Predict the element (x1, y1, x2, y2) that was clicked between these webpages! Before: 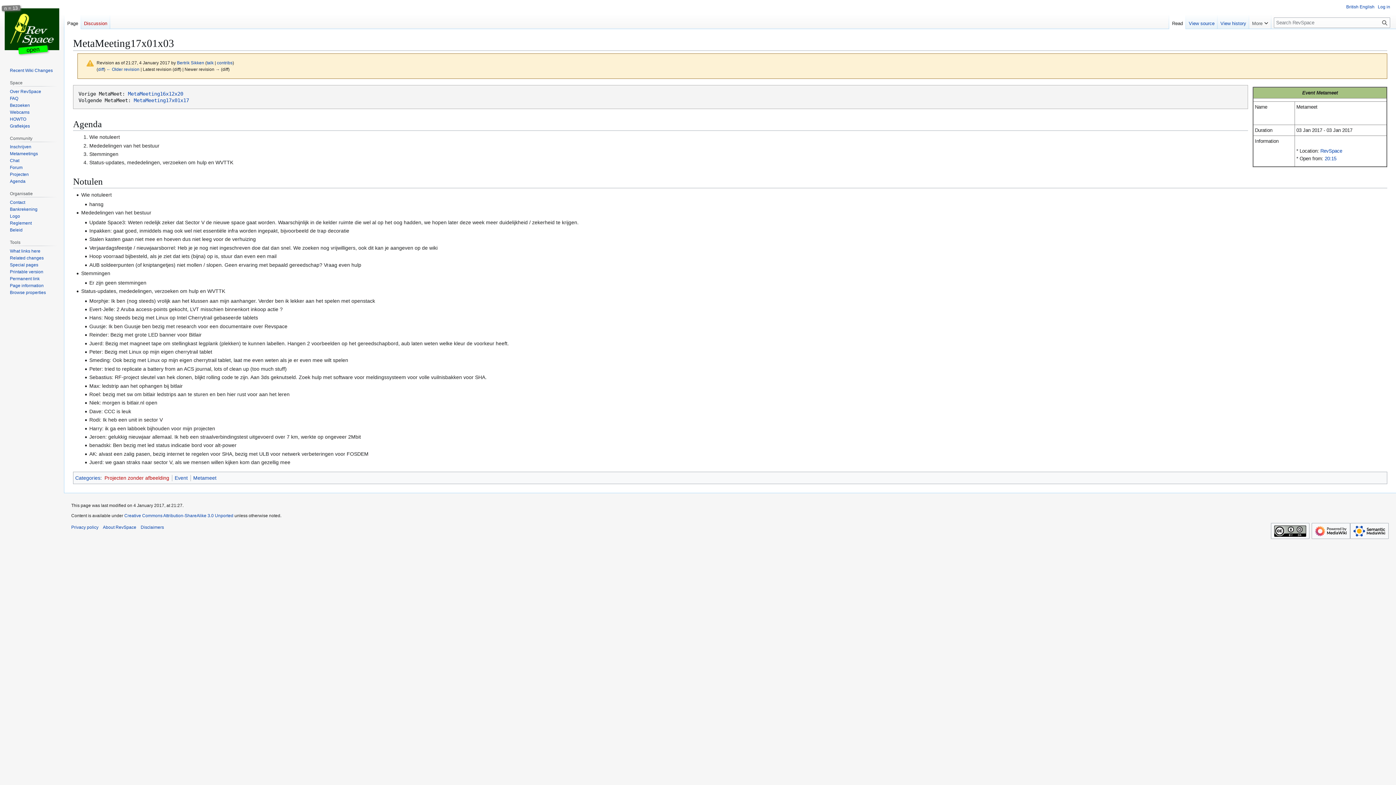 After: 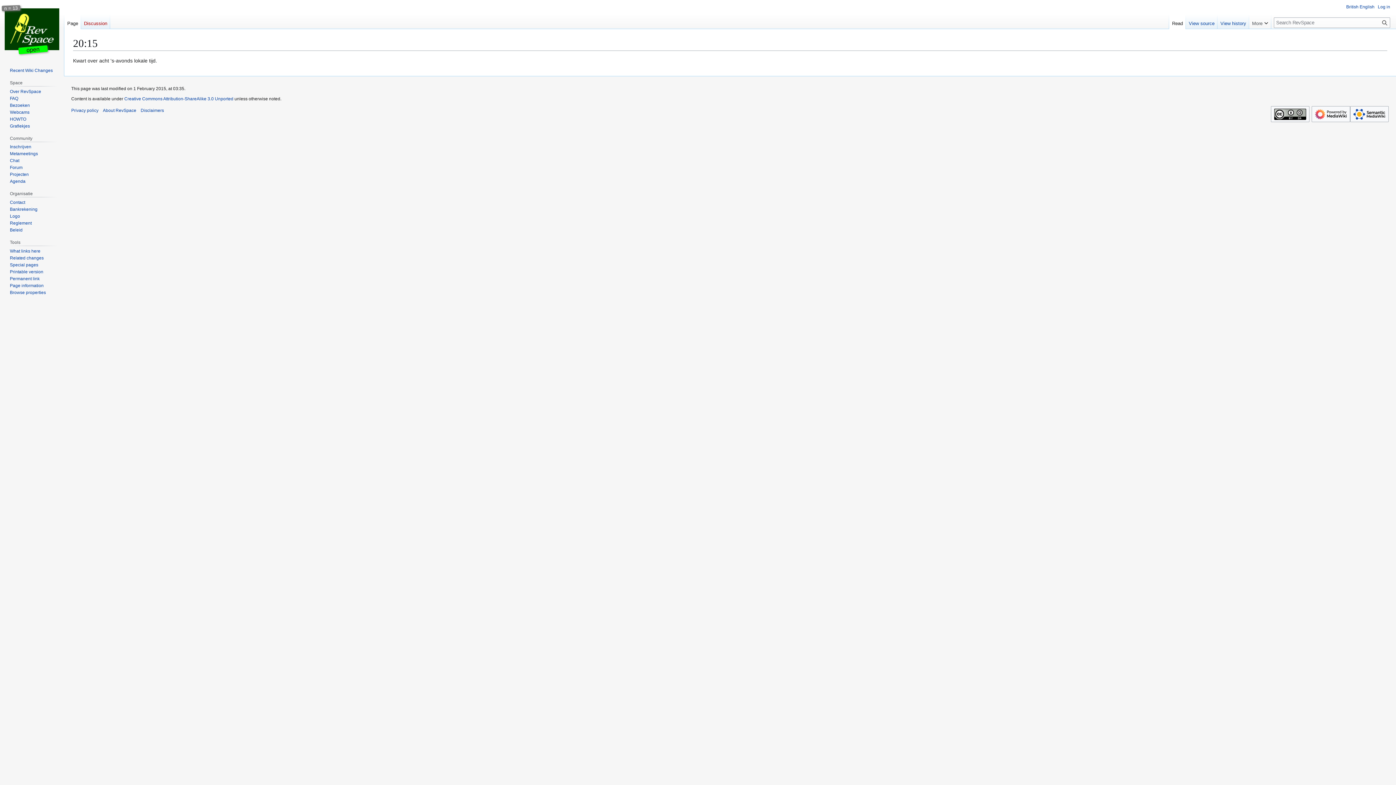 Action: bbox: (1325, 156, 1336, 161) label: 20:15